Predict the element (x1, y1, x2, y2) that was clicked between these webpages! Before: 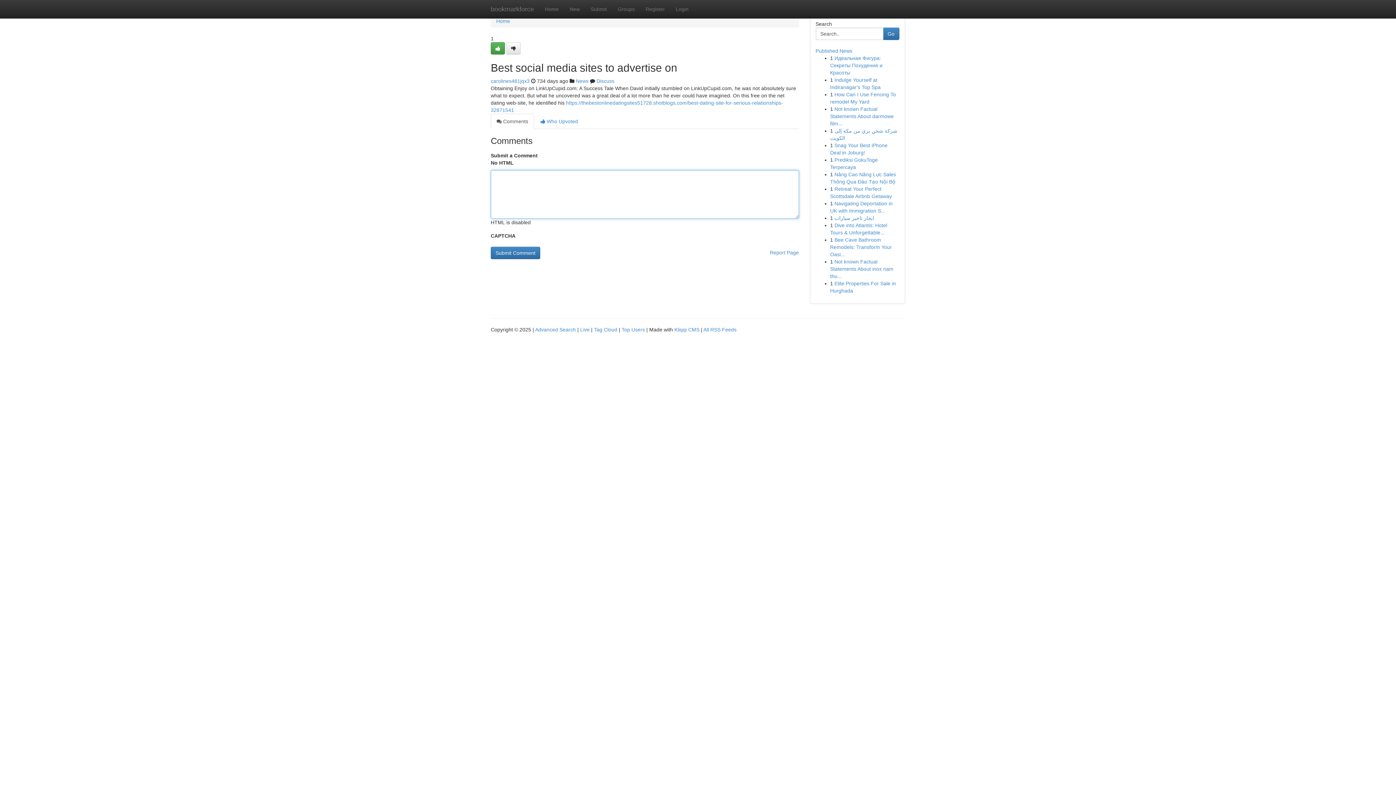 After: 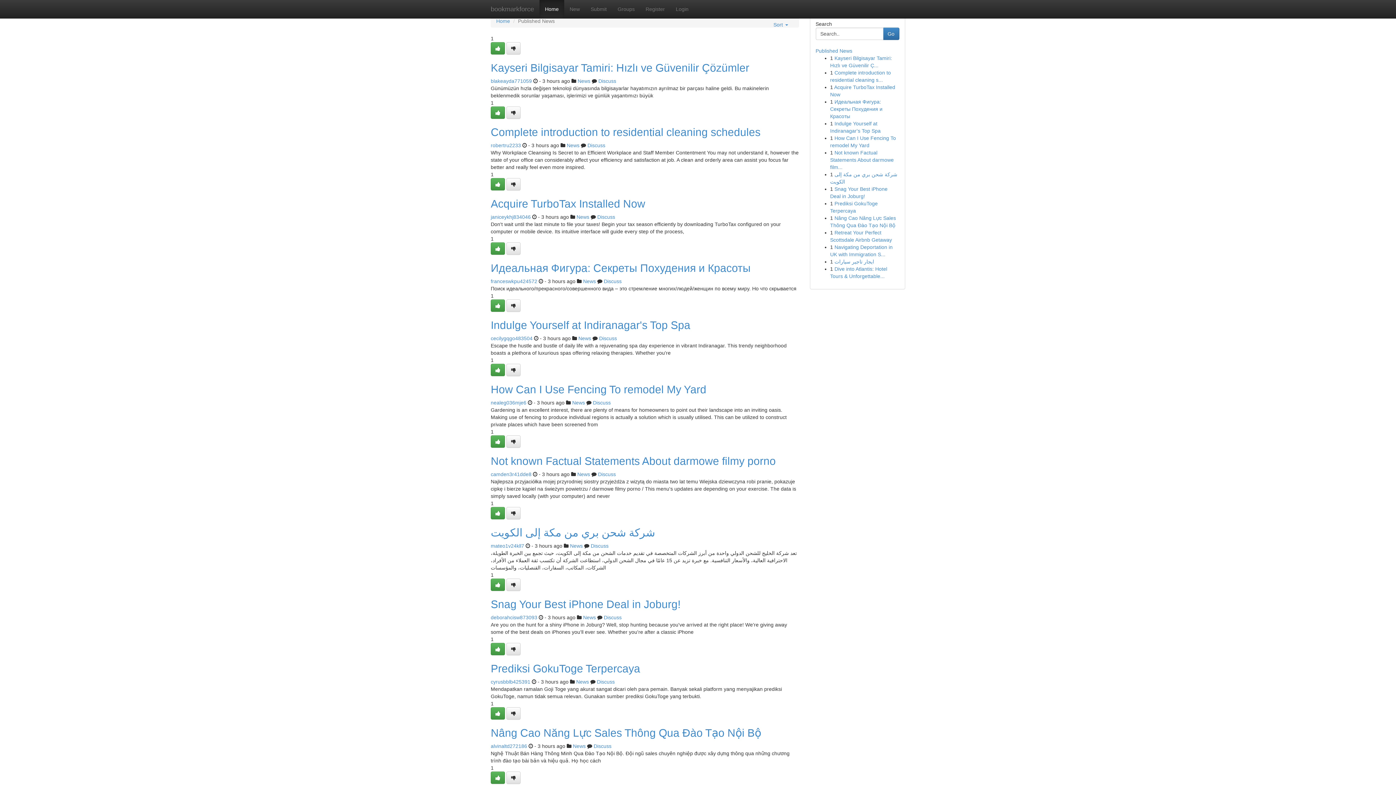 Action: label: Tag Cloud bbox: (594, 326, 617, 332)